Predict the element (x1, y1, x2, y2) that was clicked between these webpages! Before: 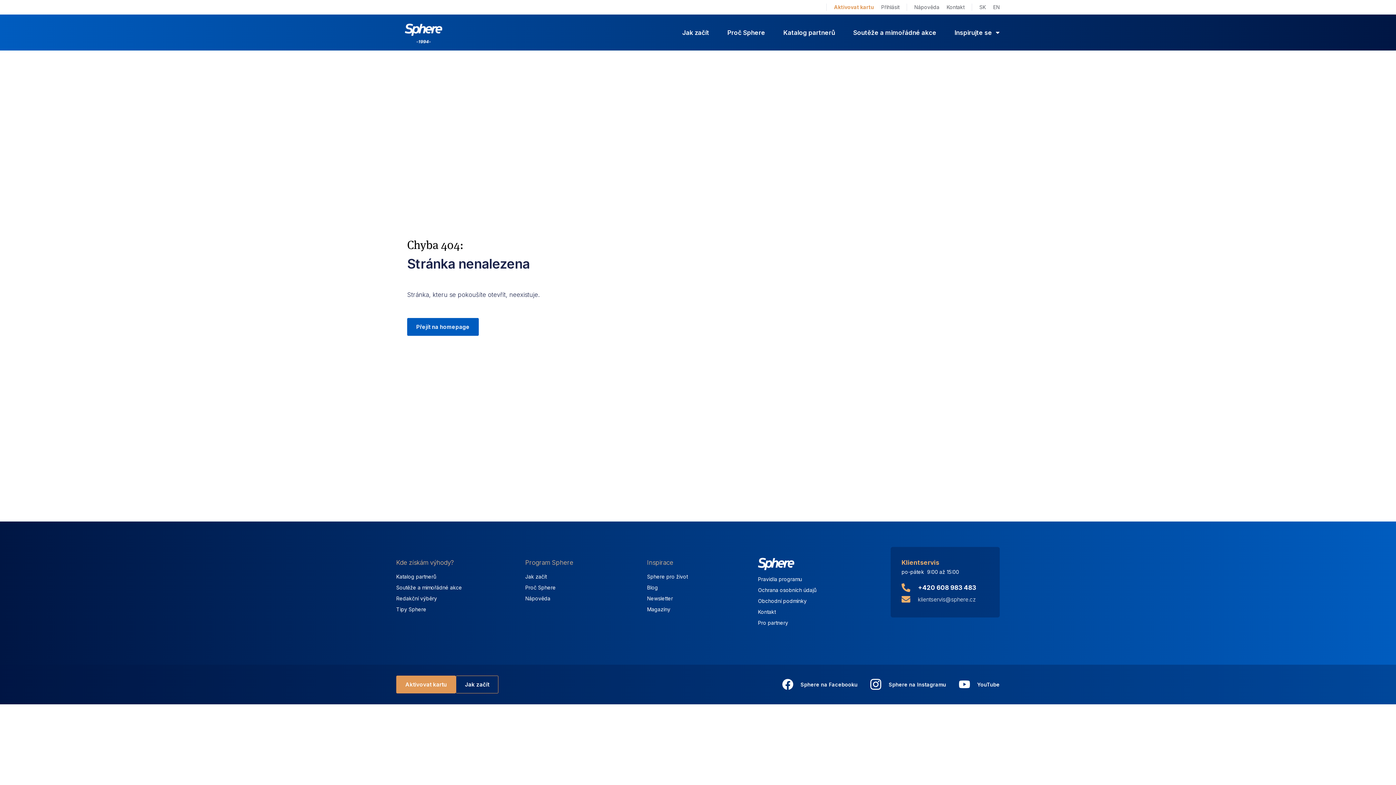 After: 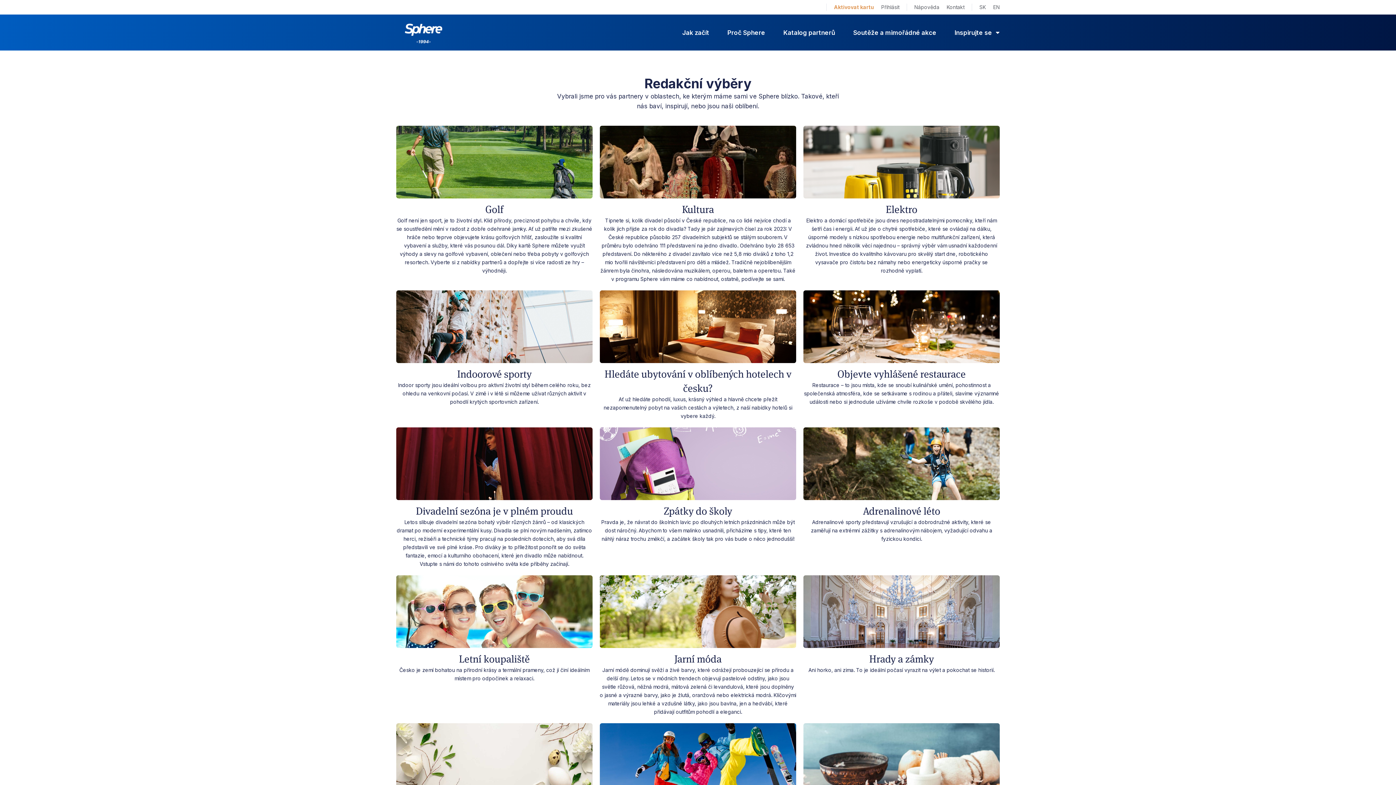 Action: label: Redakční výběry bbox: (396, 593, 465, 604)